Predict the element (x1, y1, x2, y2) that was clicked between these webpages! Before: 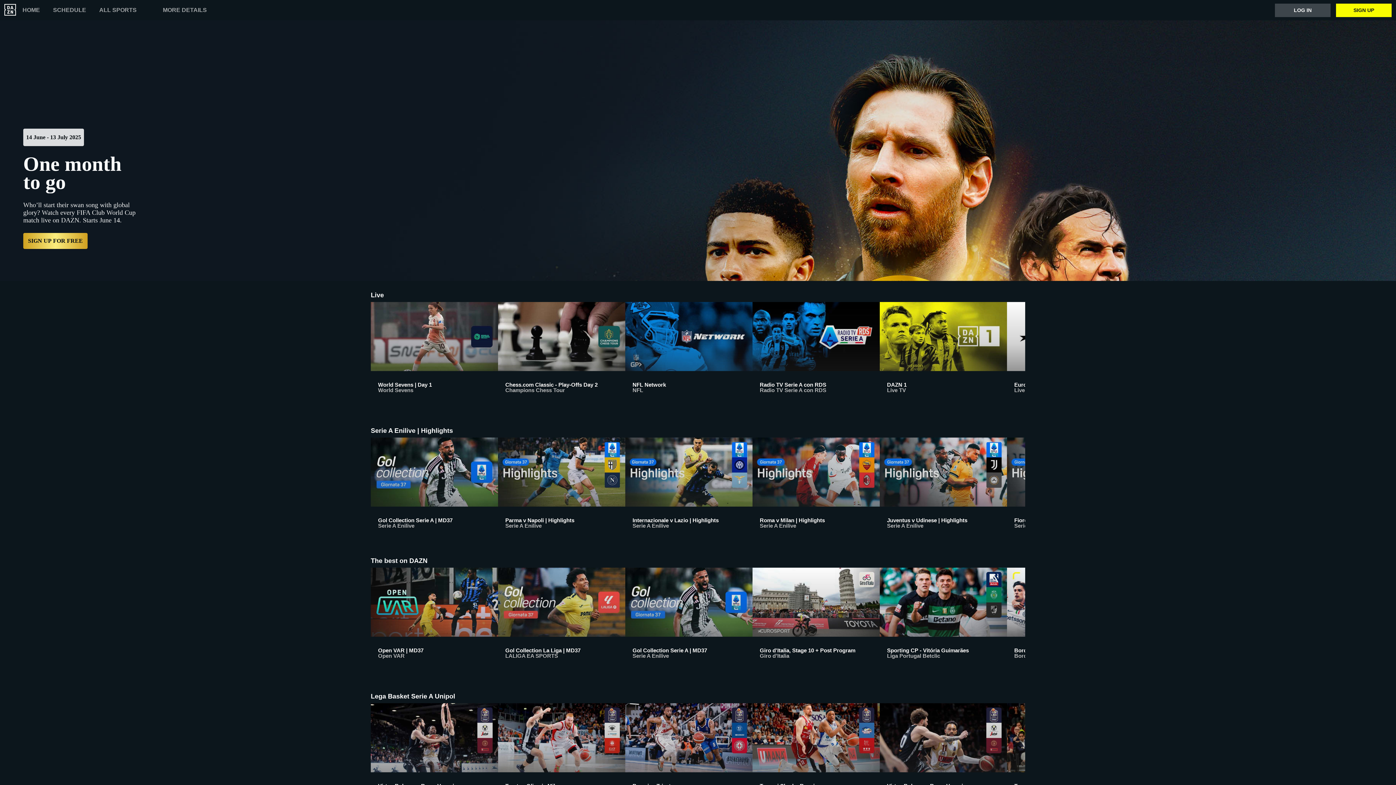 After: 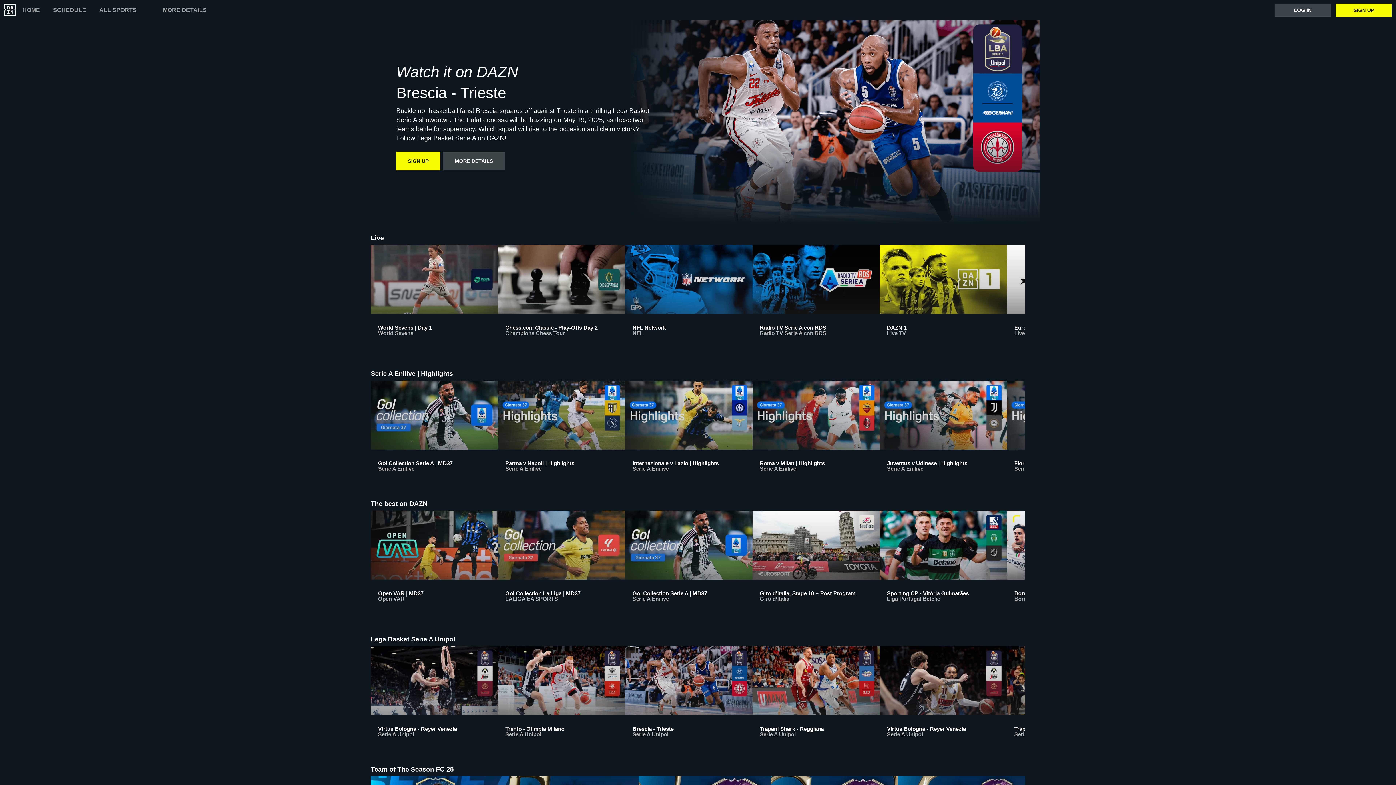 Action: label: Brescia - Trieste
Serie A Unipol bbox: (625, 703, 752, 801)